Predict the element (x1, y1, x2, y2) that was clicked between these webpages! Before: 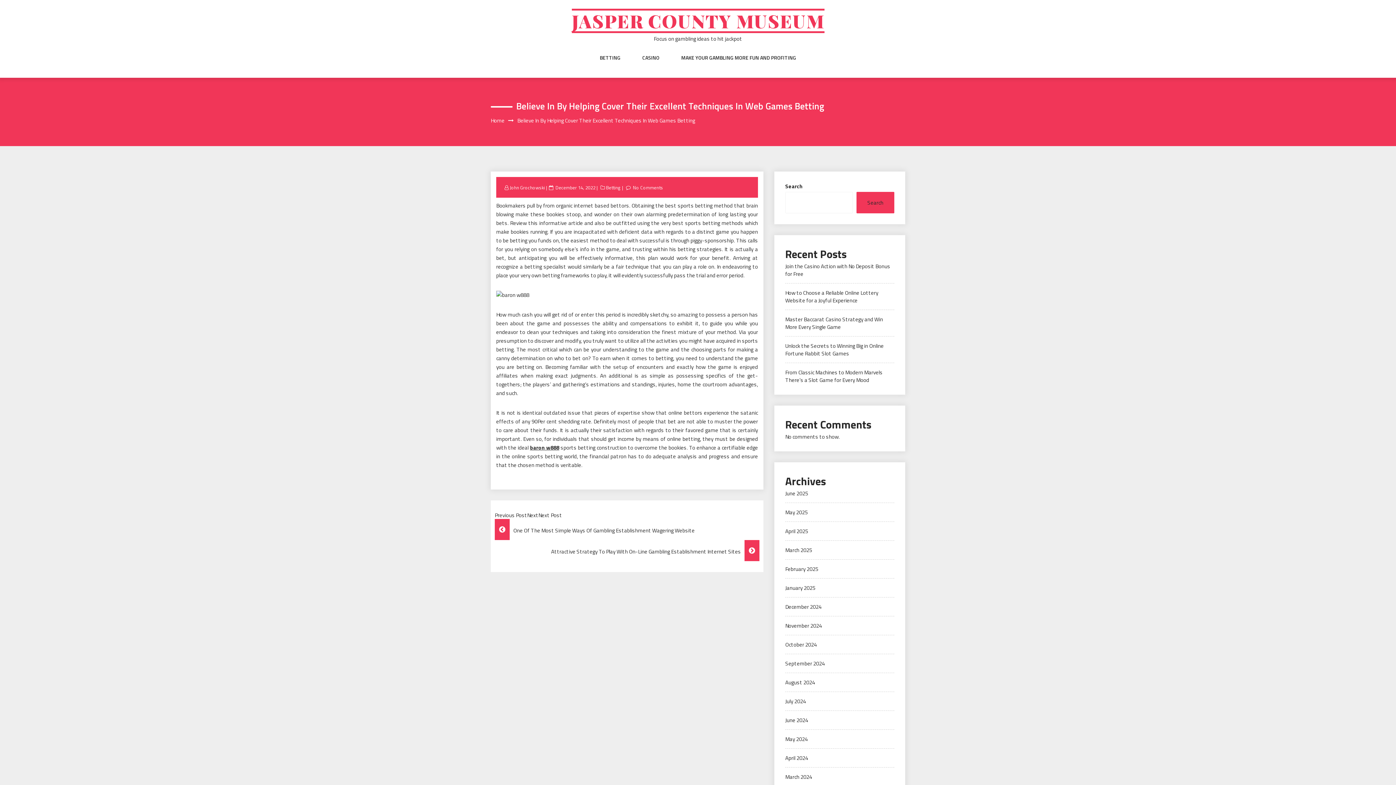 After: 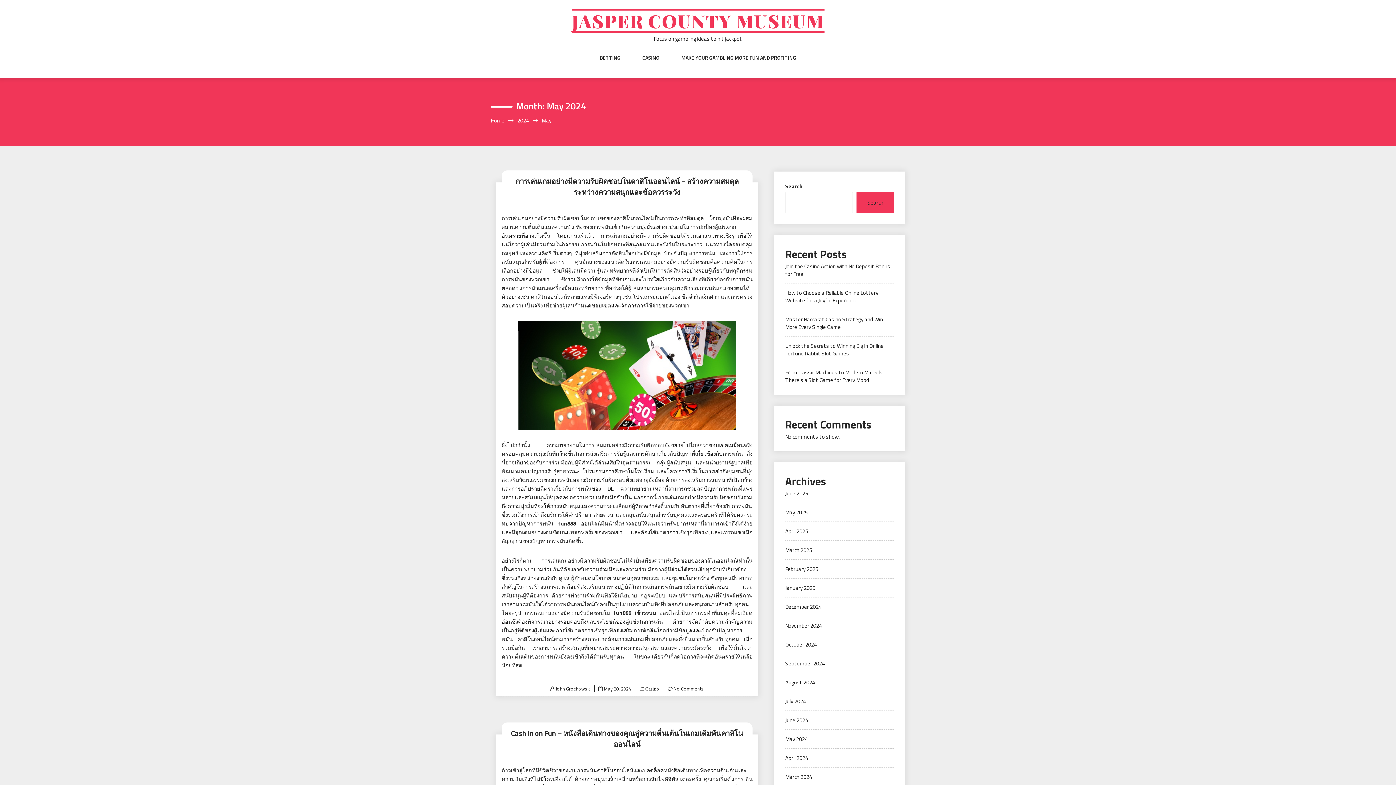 Action: label: May 2024 bbox: (785, 735, 808, 743)